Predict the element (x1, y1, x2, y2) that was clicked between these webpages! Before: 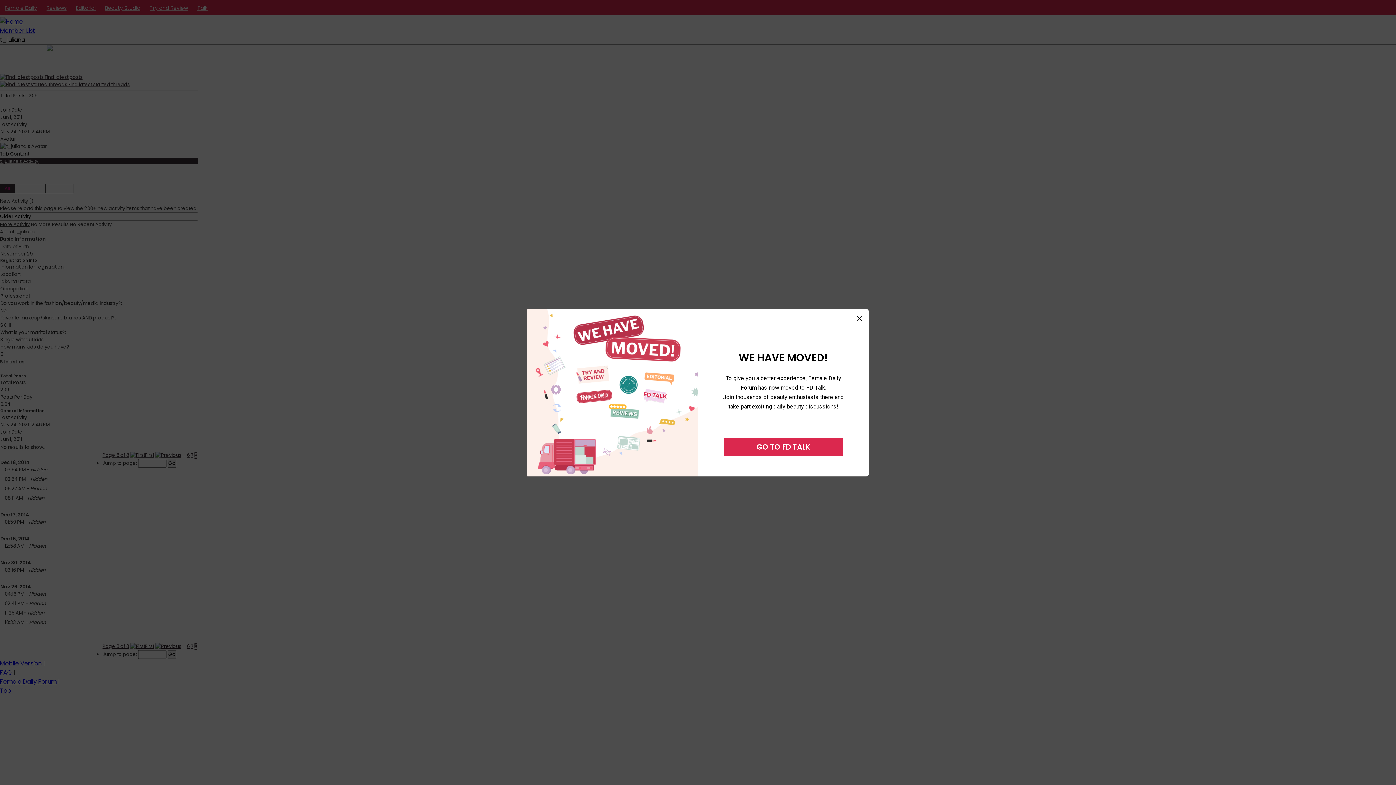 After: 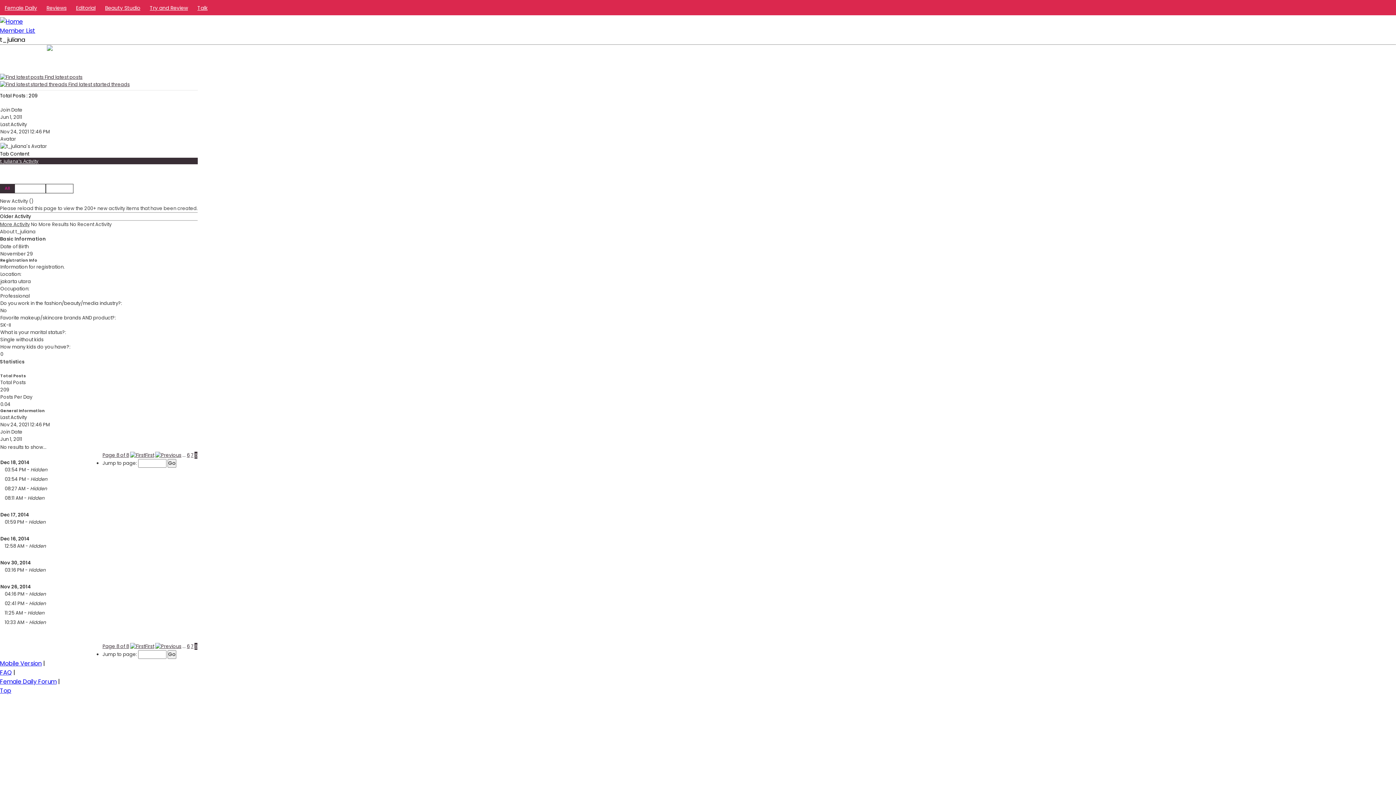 Action: bbox: (857, 315, 862, 321)